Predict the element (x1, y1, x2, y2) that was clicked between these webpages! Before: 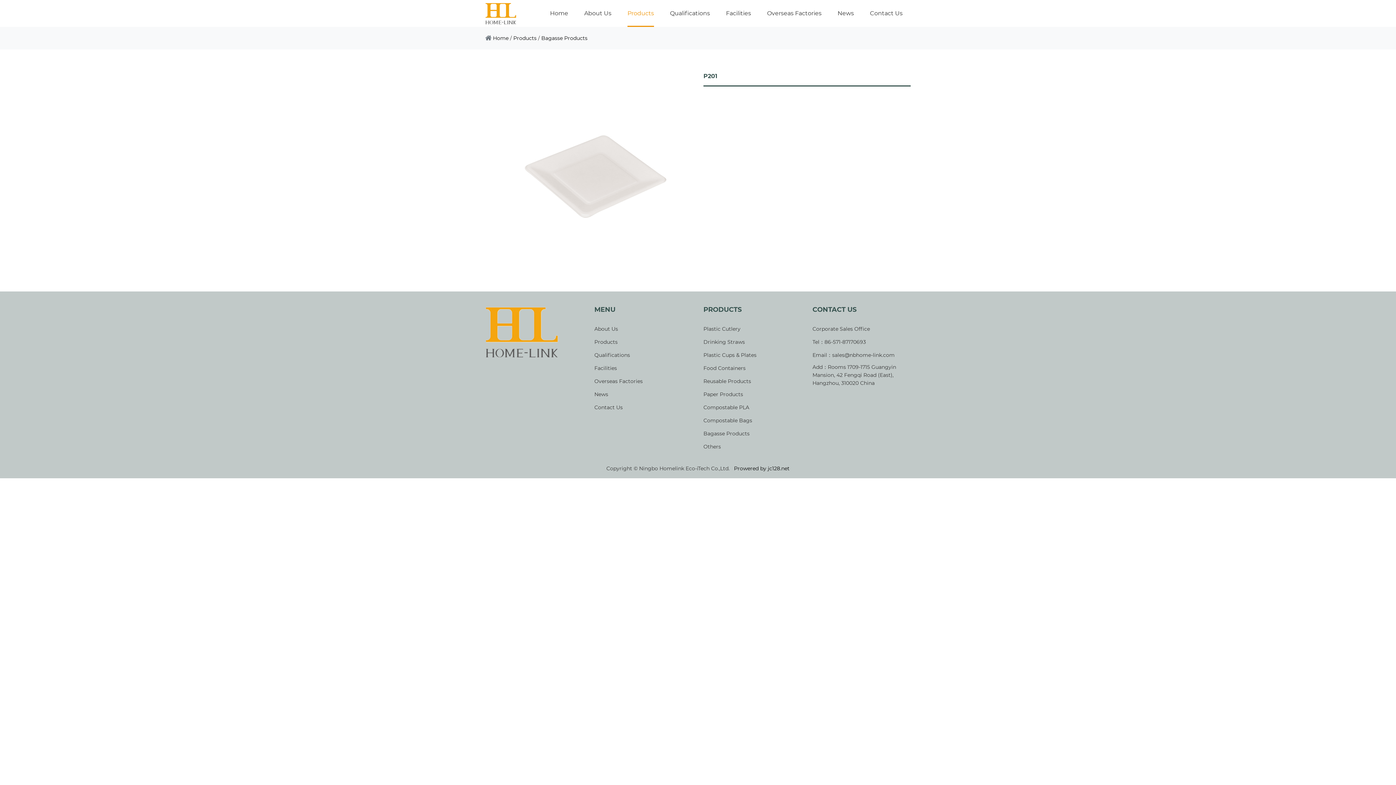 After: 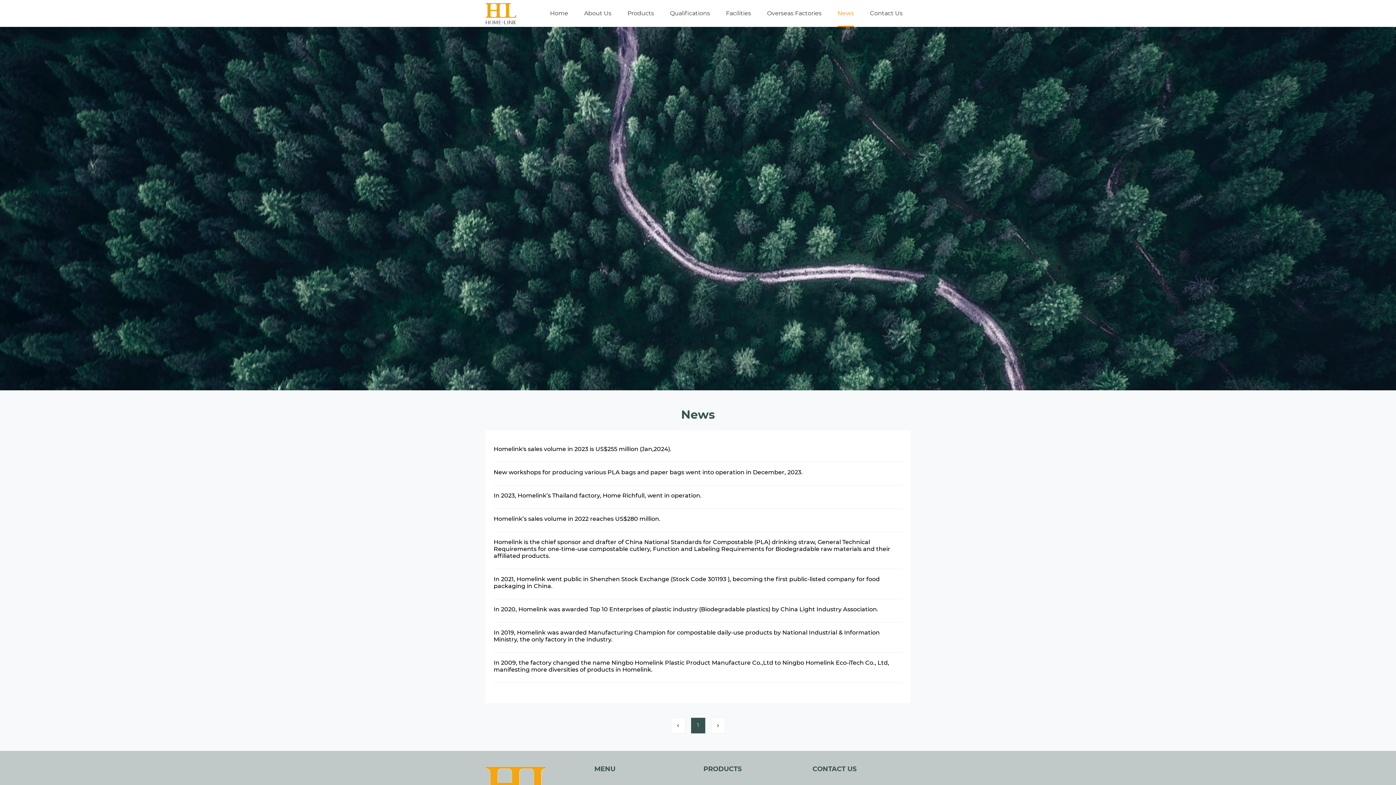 Action: bbox: (837, 0, 854, 26) label: News